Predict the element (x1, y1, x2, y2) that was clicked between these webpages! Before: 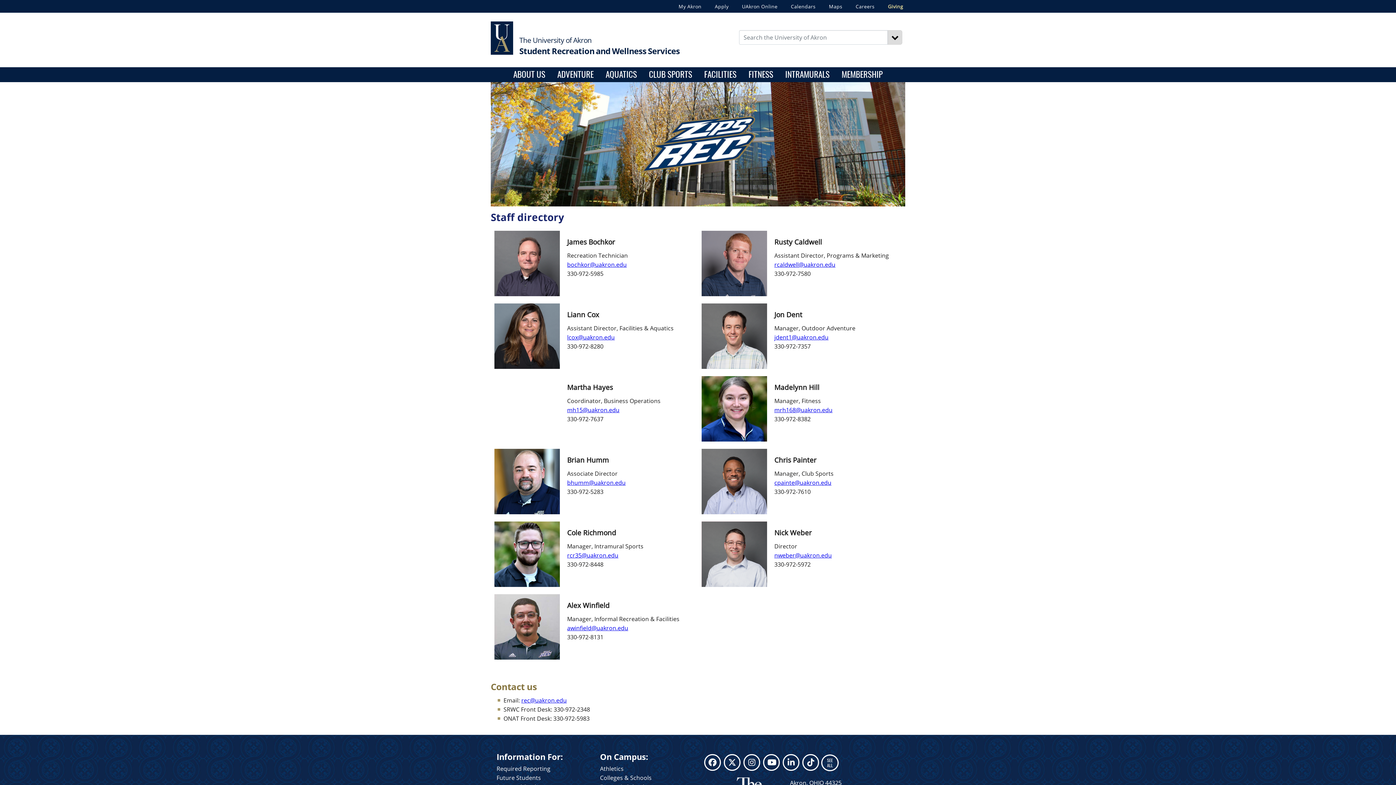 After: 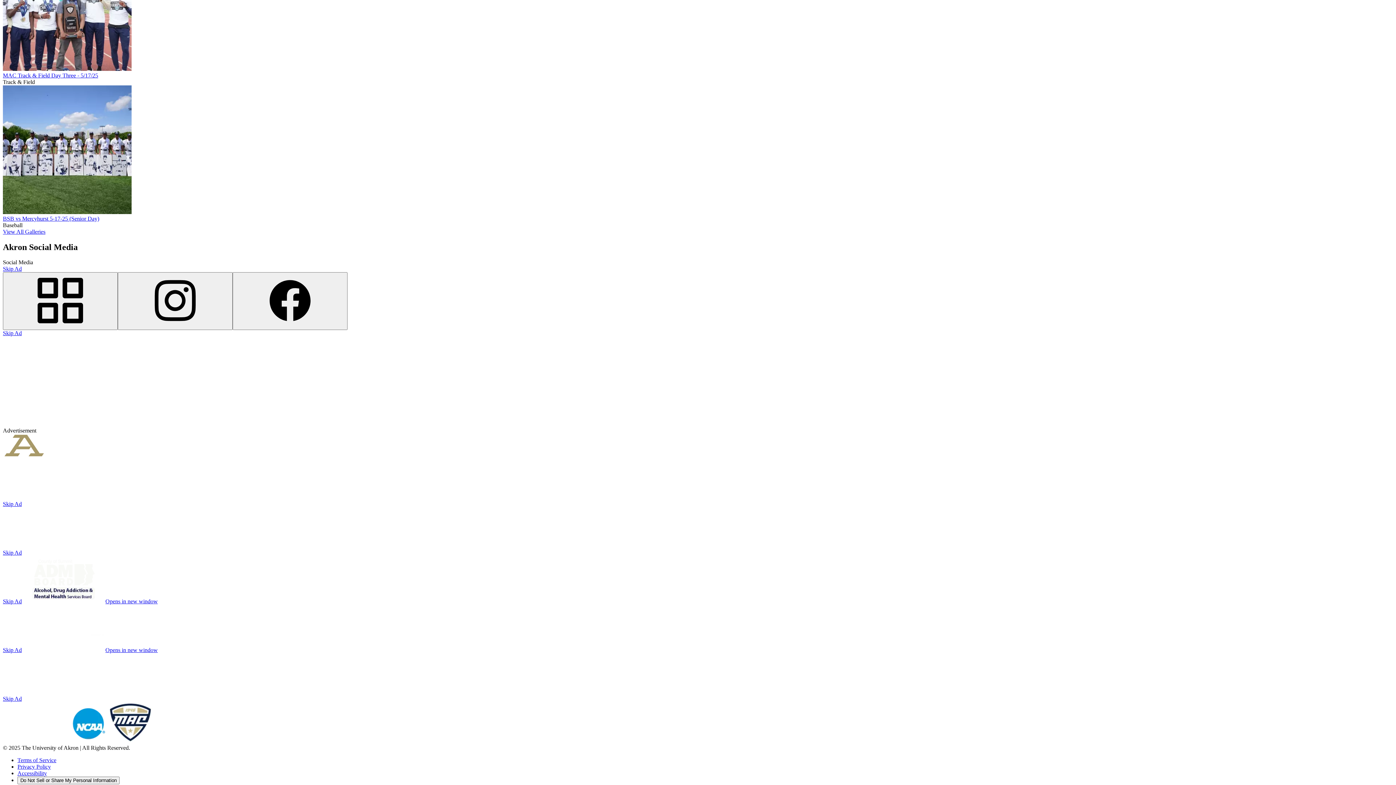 Action: bbox: (600, 765, 623, 773) label: Athletics